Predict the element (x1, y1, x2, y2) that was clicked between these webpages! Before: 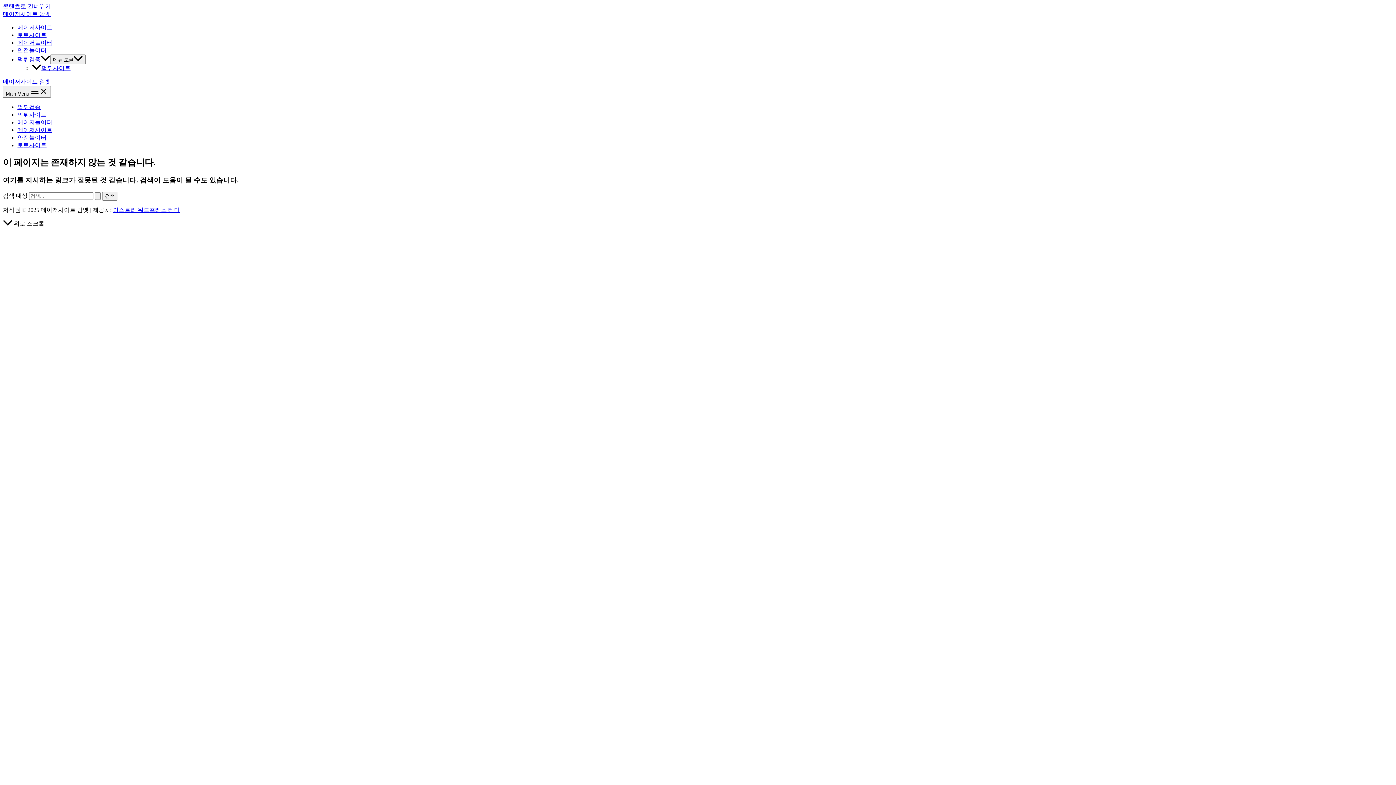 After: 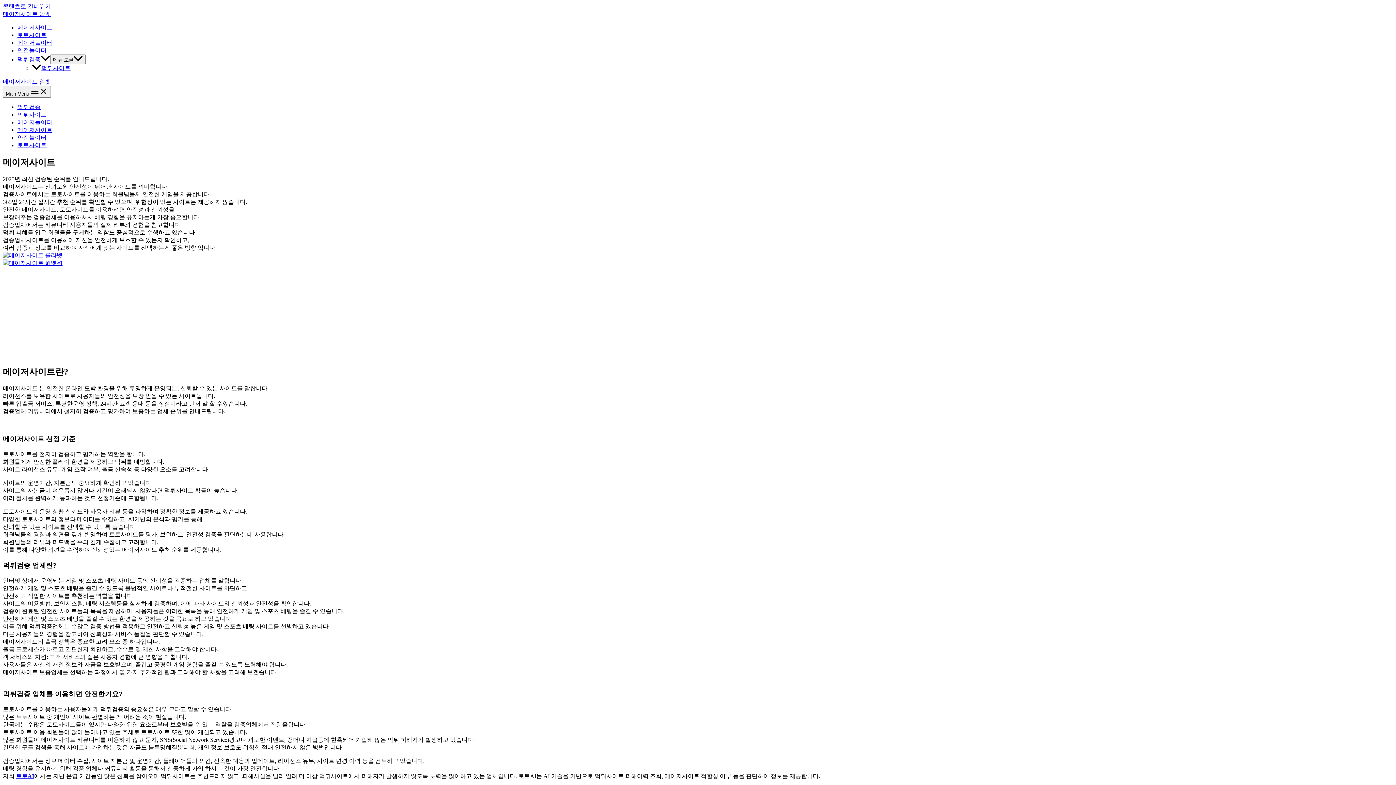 Action: label: 메이저사이트 bbox: (17, 126, 52, 133)